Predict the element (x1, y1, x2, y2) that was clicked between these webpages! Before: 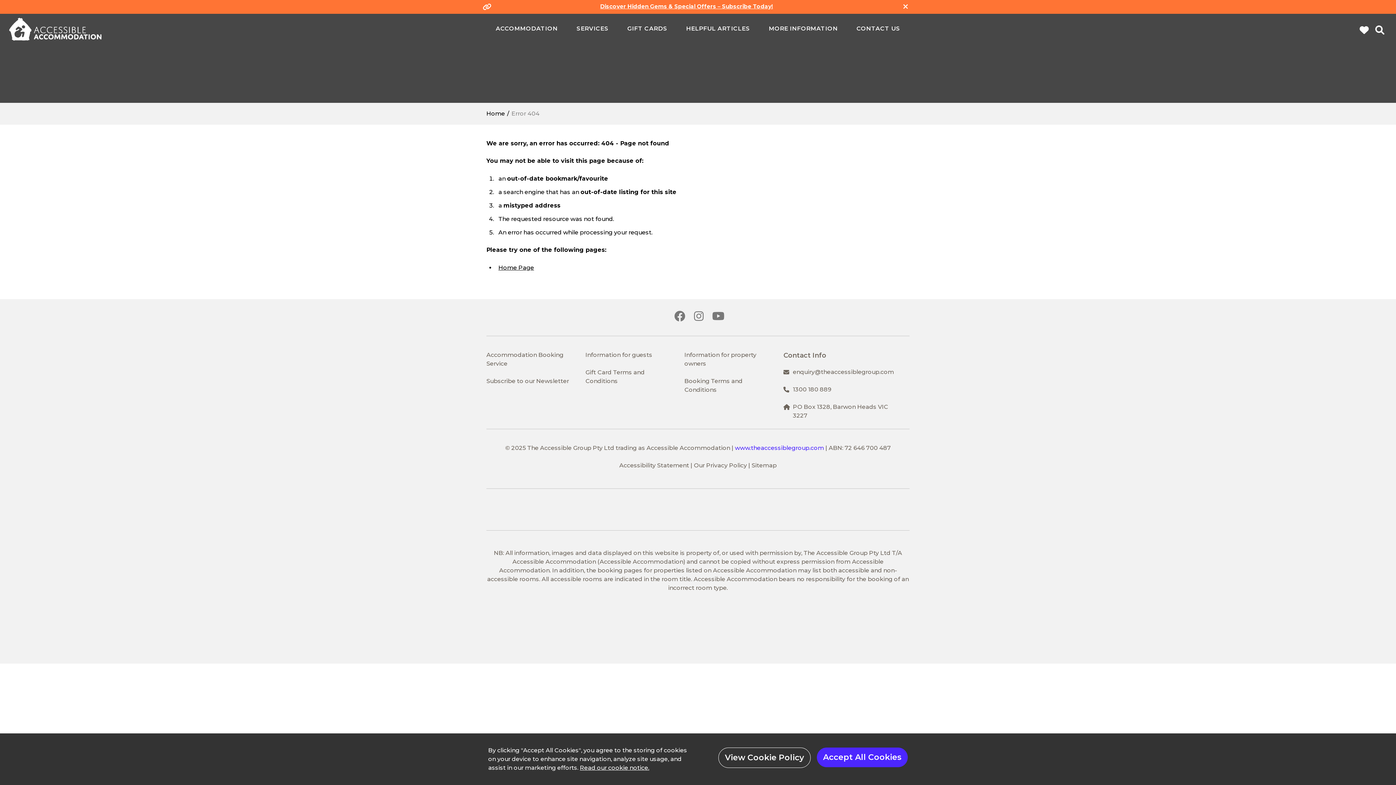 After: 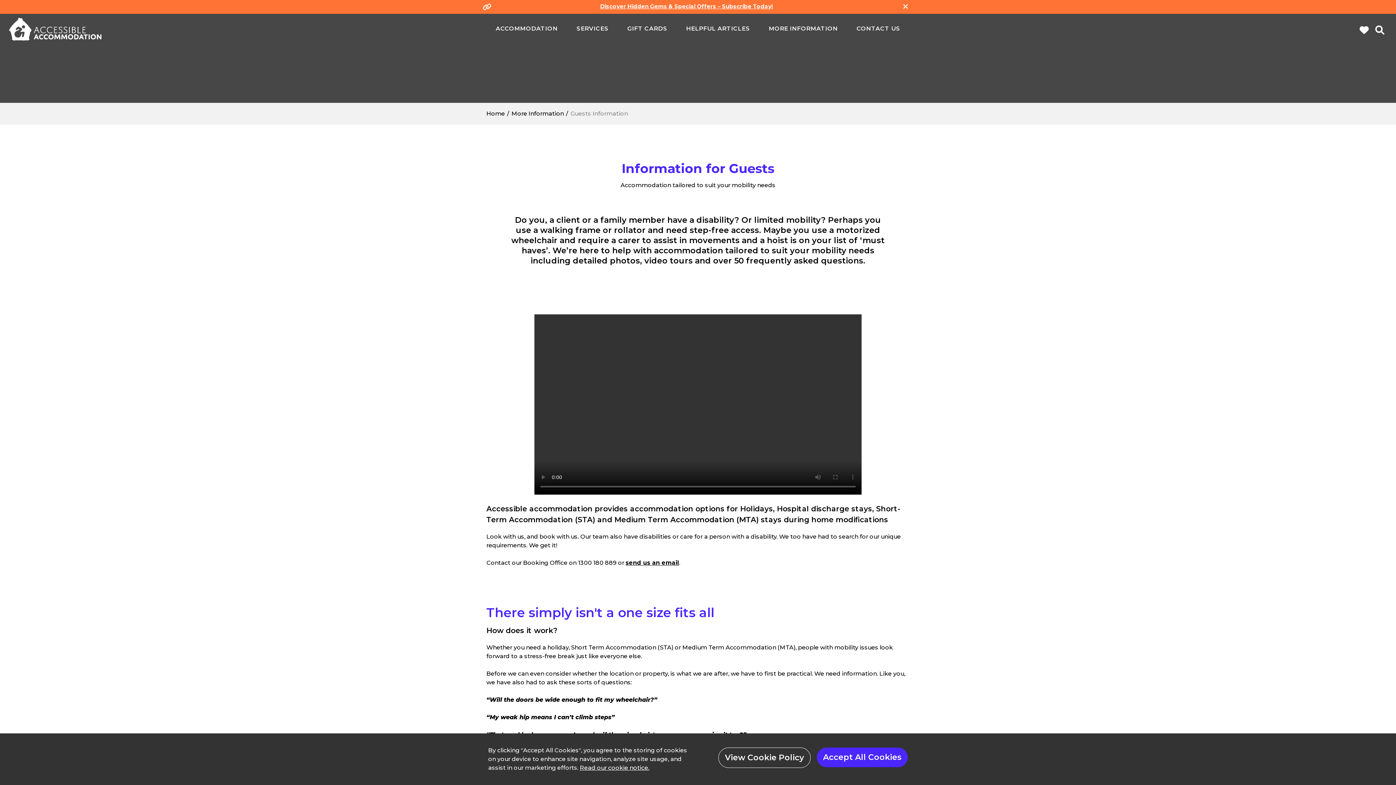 Action: label: Information for guests bbox: (585, 351, 652, 358)